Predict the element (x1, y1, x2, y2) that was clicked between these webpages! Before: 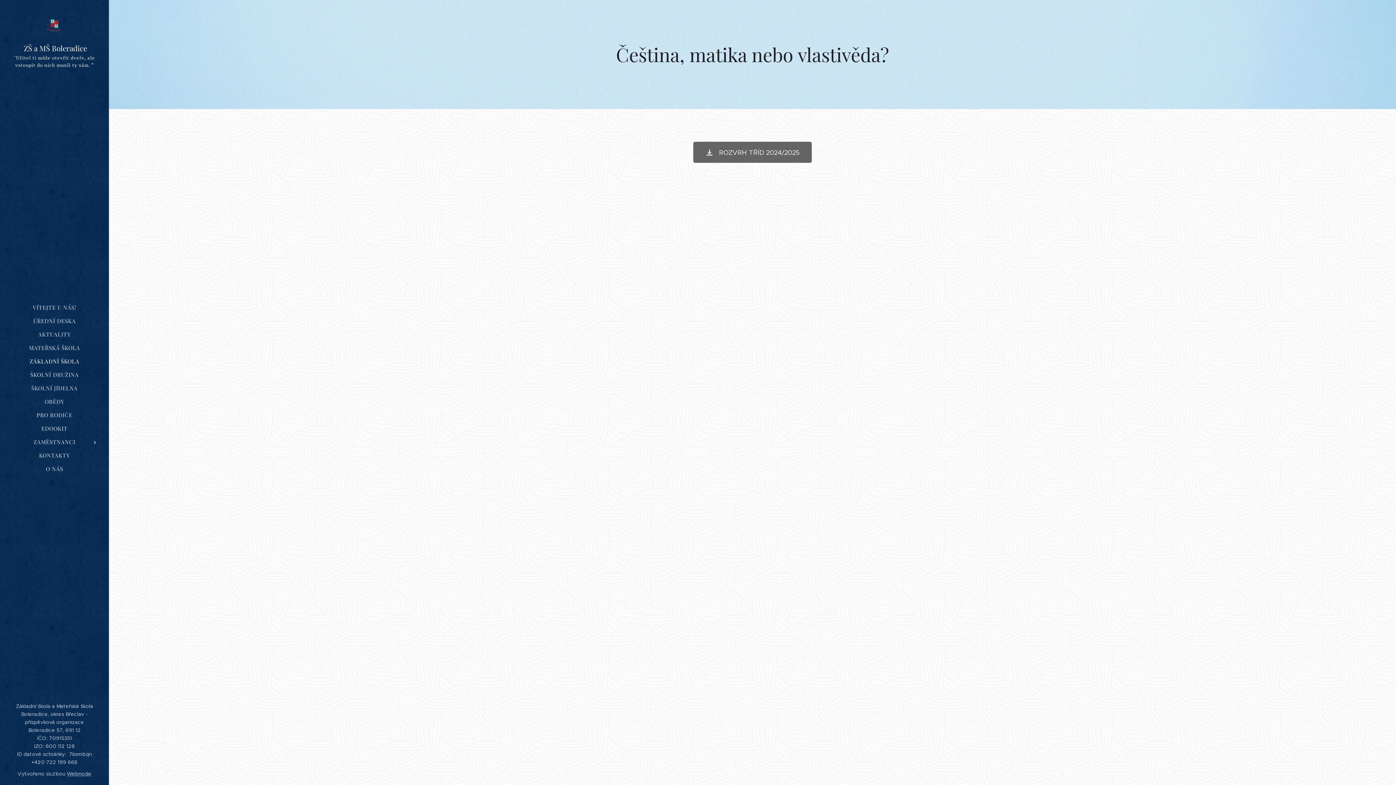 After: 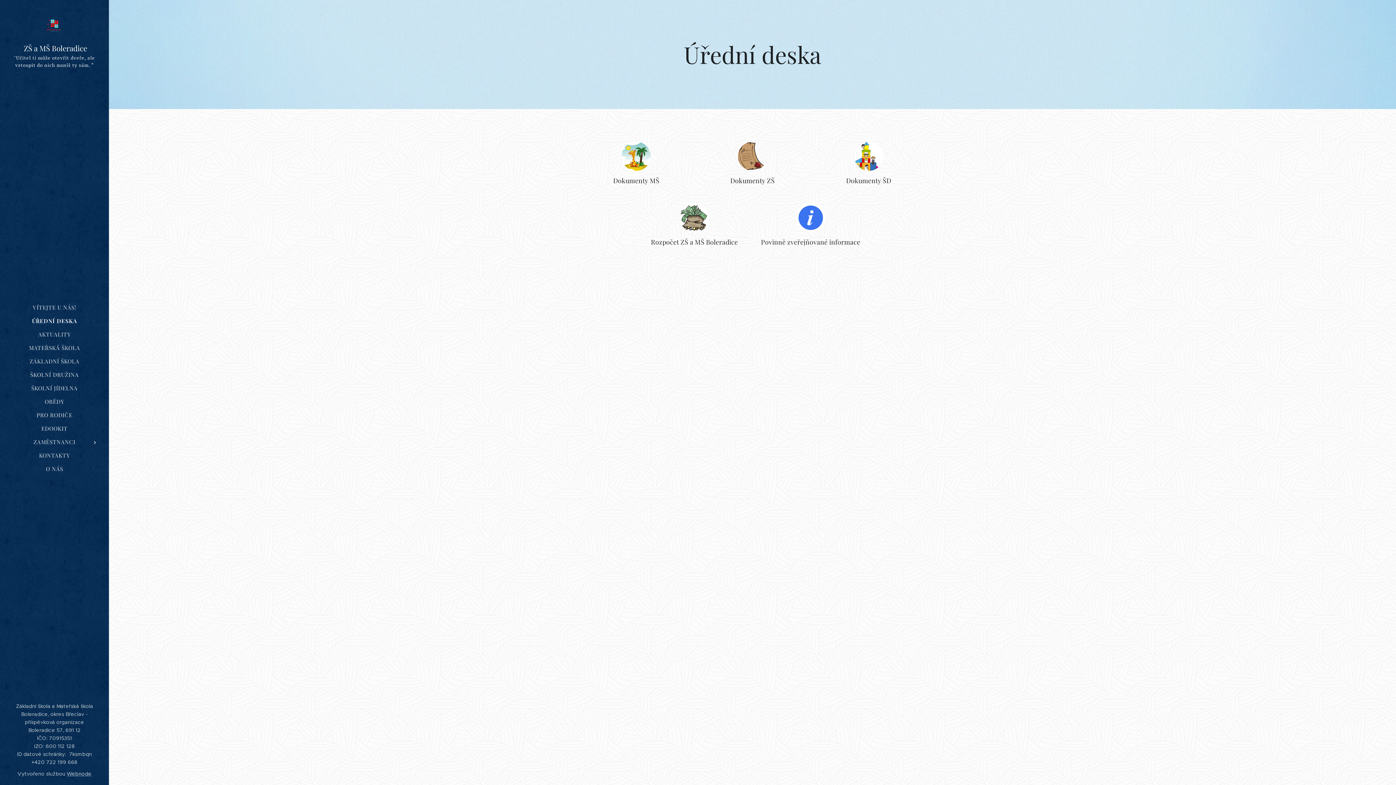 Action: bbox: (2, 316, 106, 325) label: ÚŘEDNÍ DESKA